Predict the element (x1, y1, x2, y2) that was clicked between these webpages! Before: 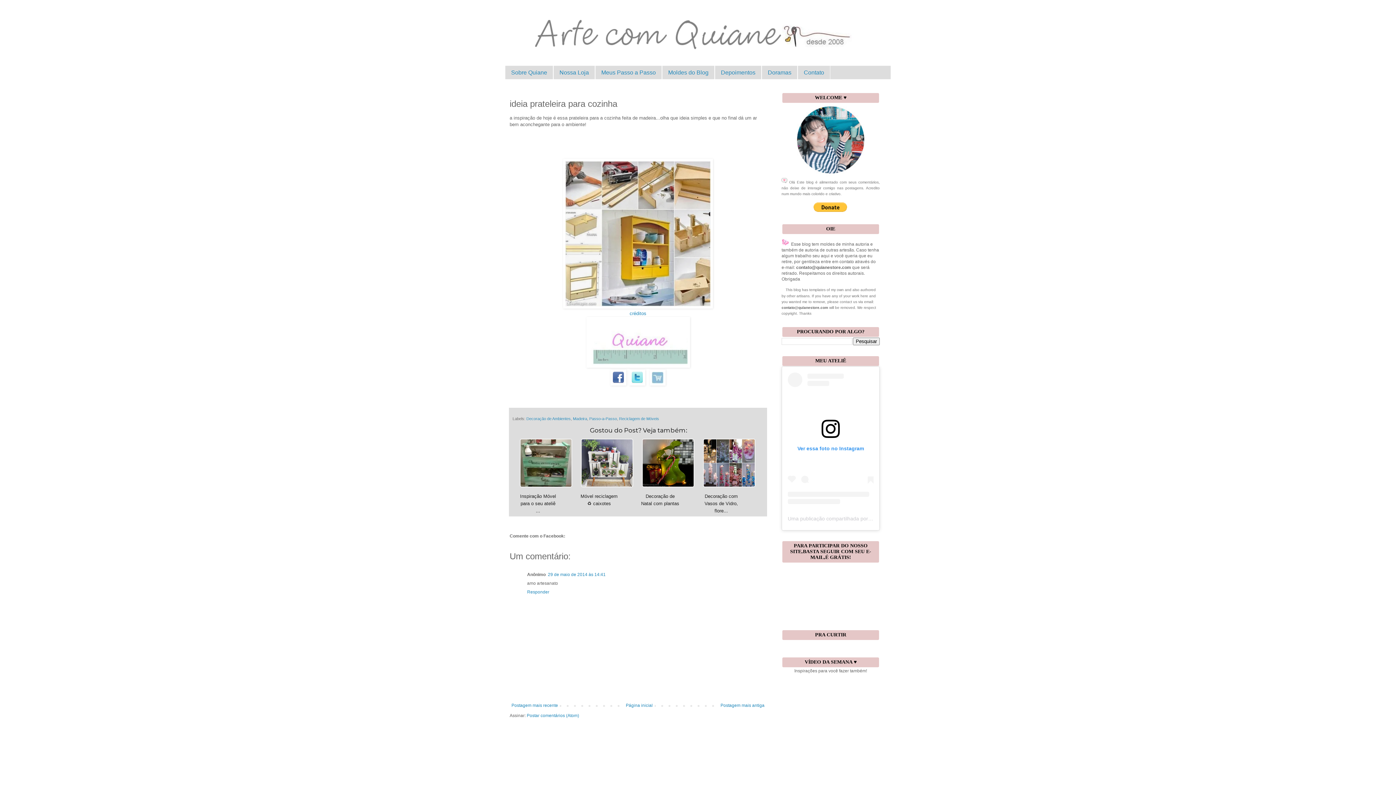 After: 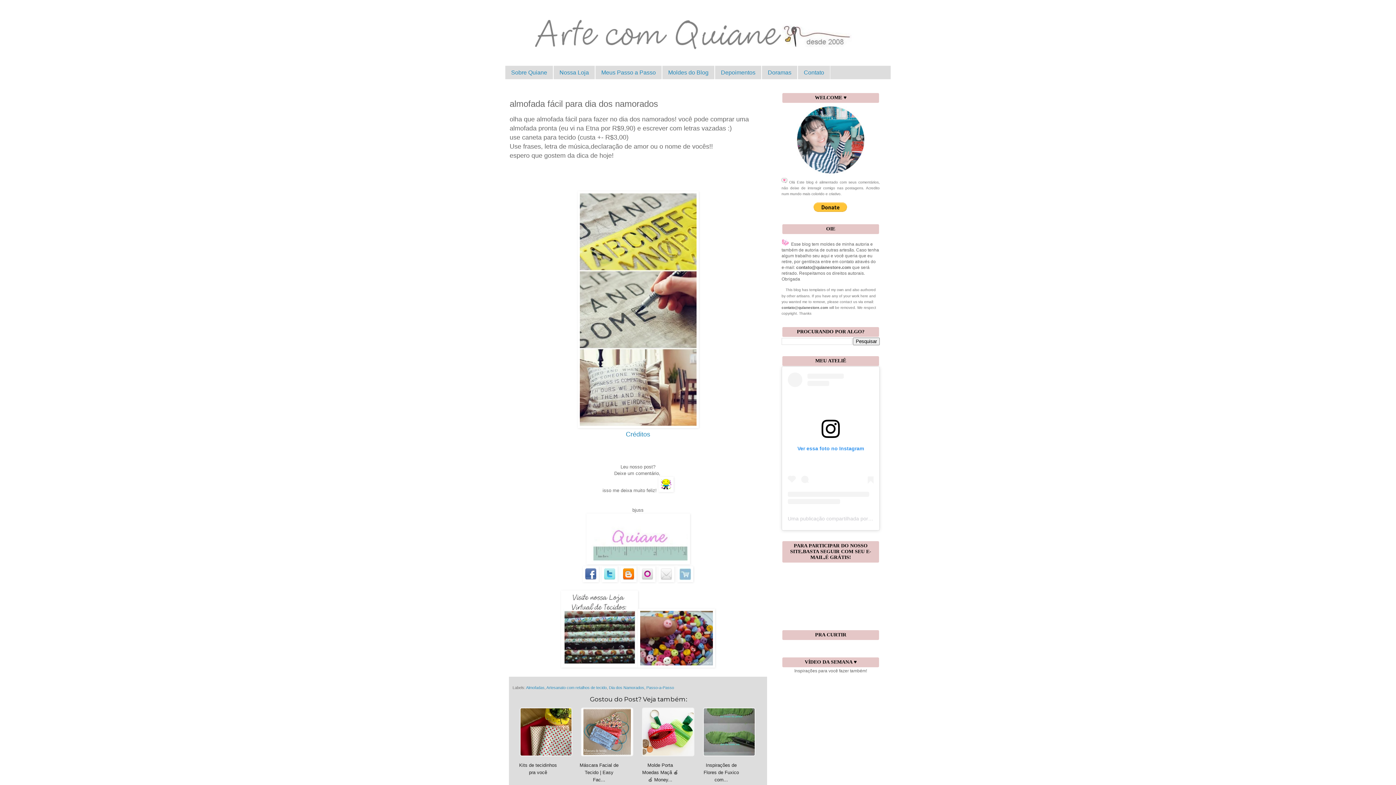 Action: bbox: (509, 701, 560, 710) label: Postagem mais recente